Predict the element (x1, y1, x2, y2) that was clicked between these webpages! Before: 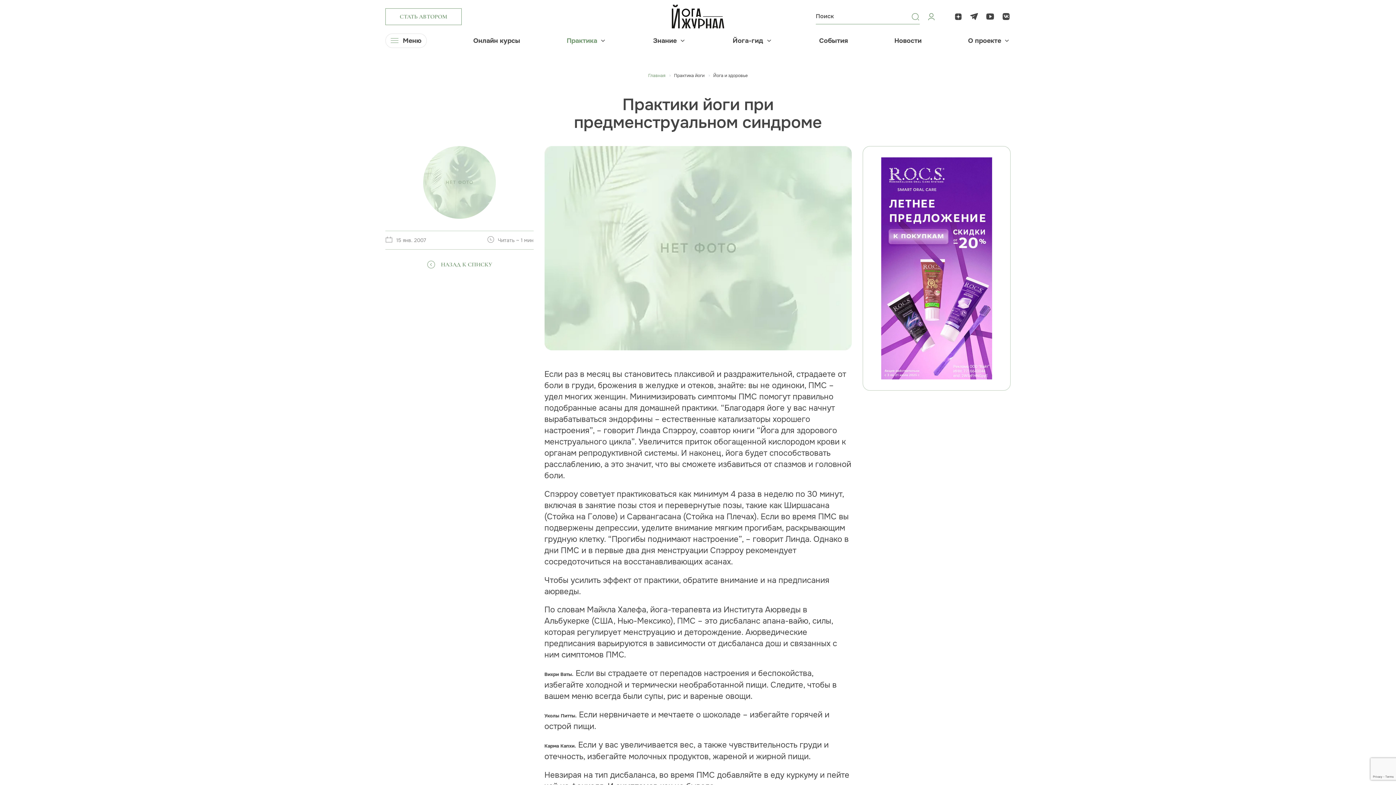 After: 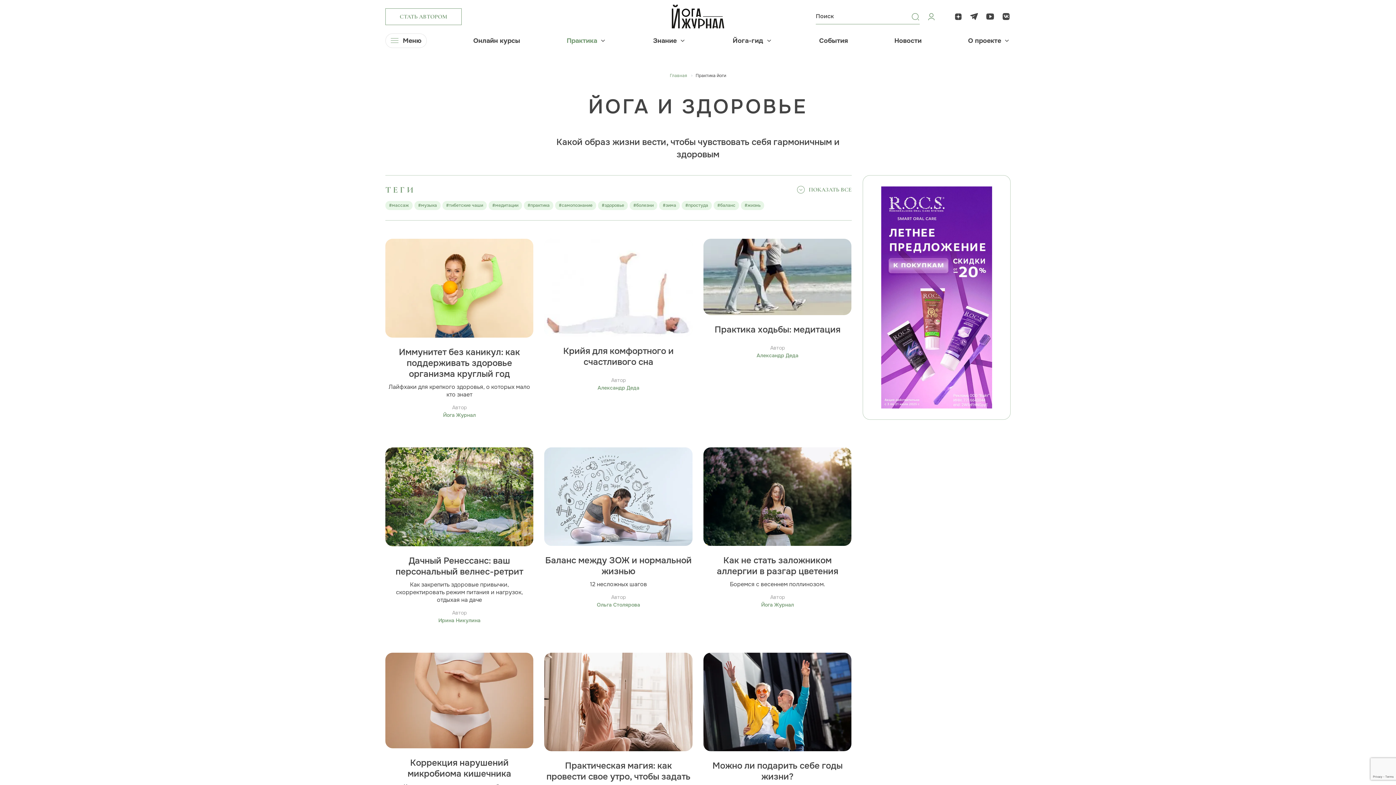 Action: label: Йога и здоровье bbox: (713, 72, 748, 78)